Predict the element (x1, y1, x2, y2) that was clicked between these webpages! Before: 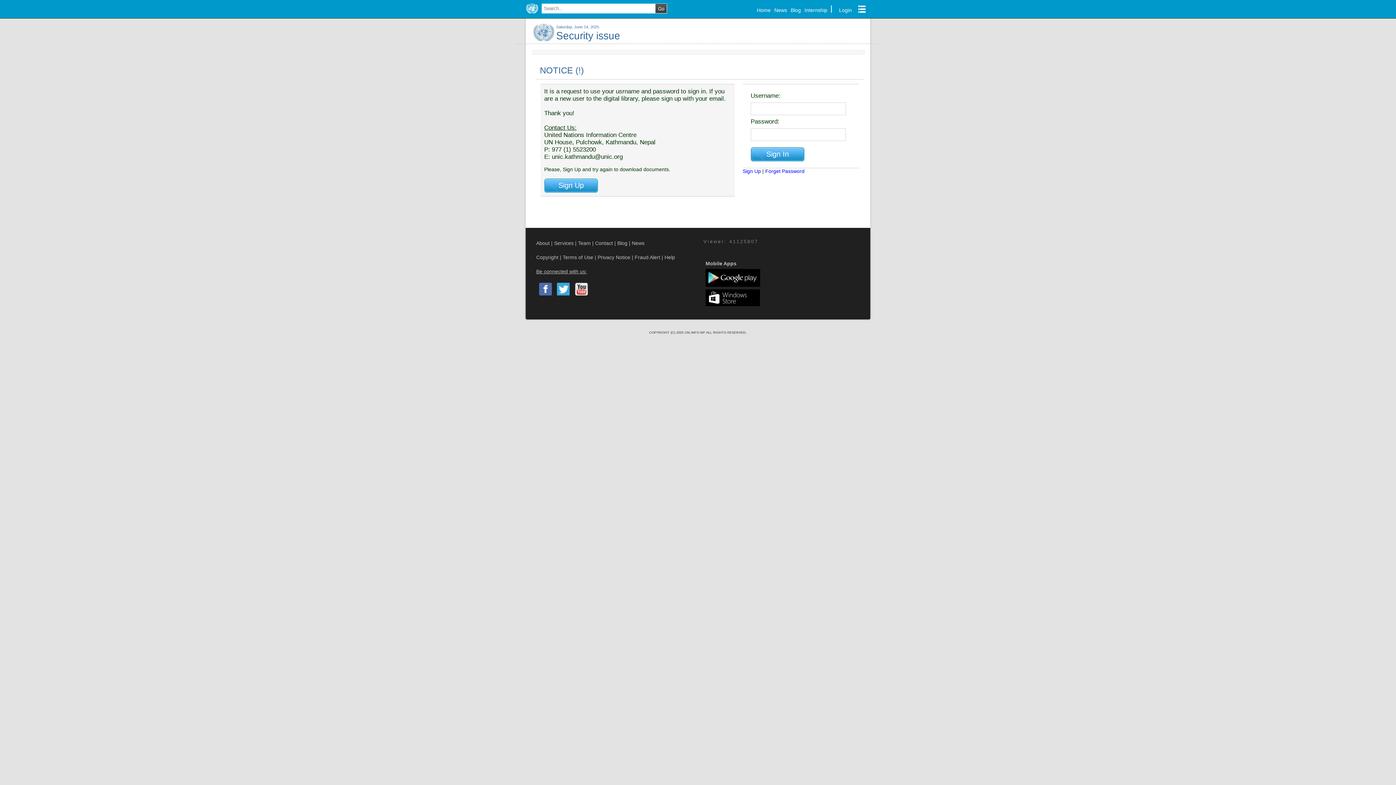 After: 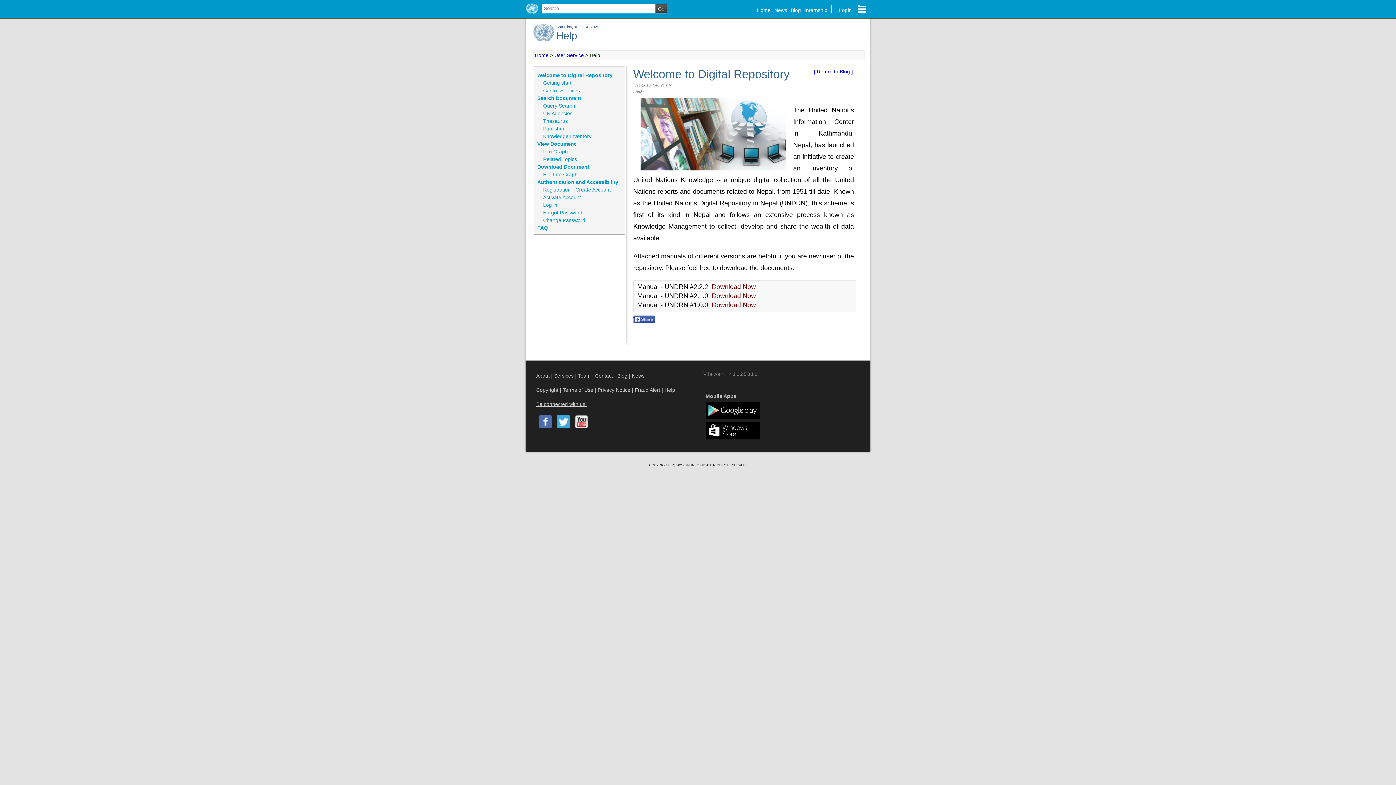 Action: label: Help bbox: (664, 254, 675, 260)